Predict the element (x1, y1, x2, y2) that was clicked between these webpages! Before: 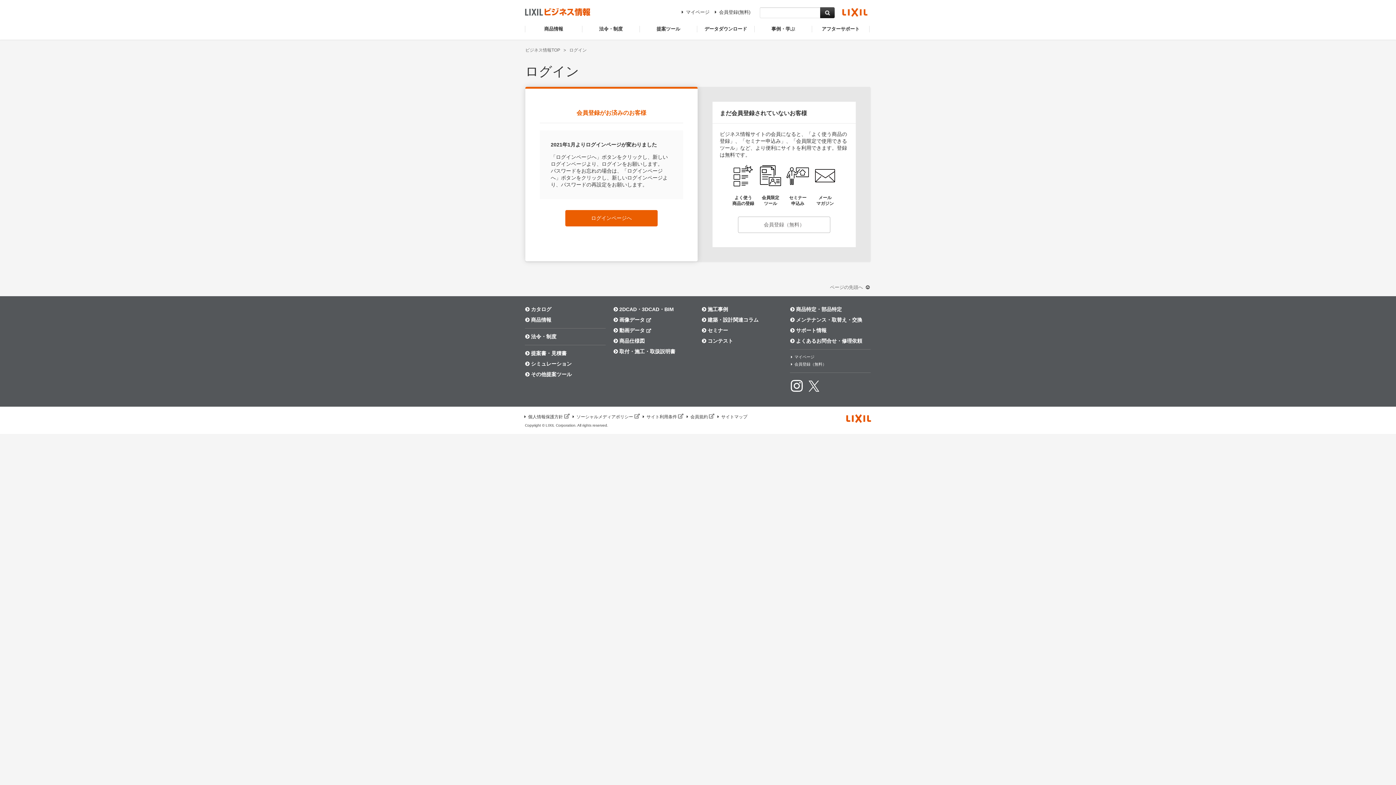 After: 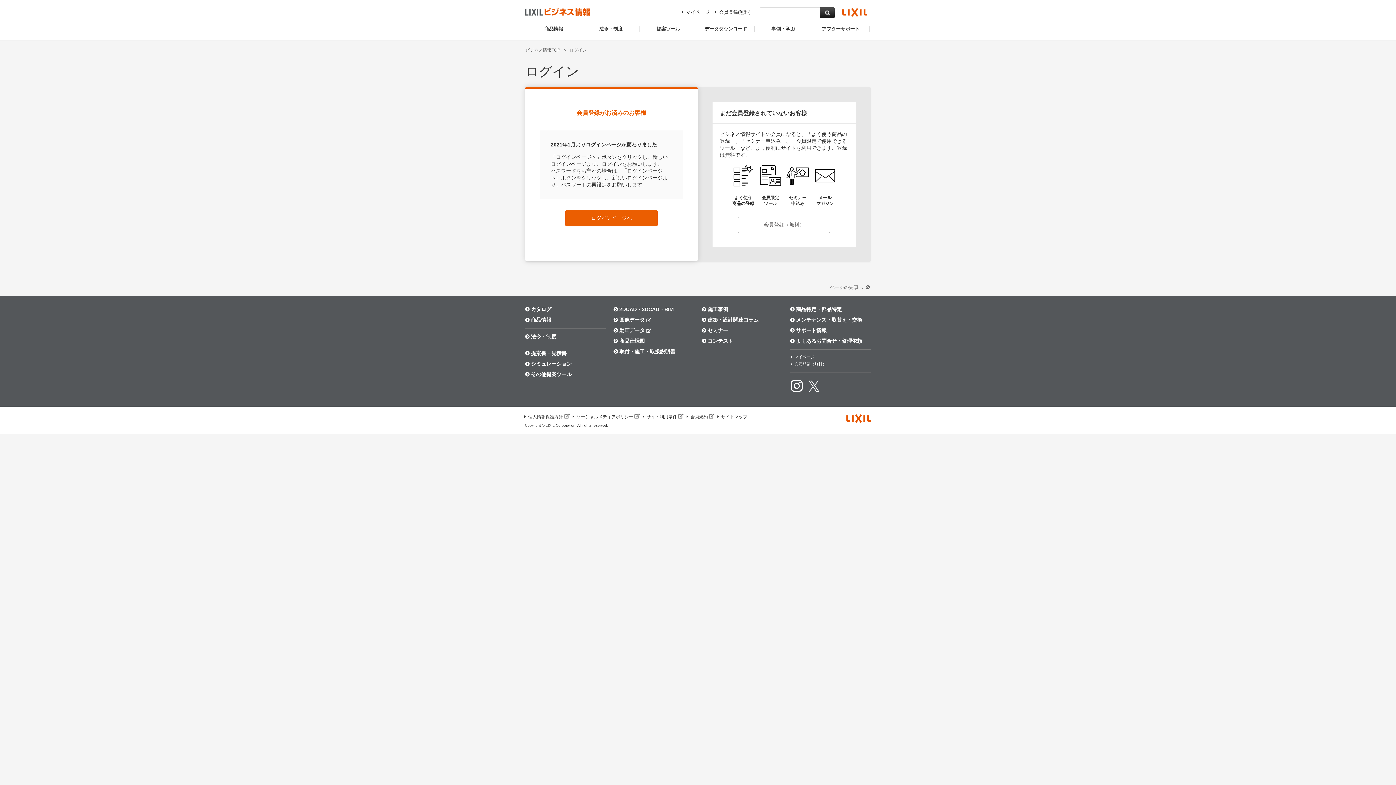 Action: label: マイページ bbox: (790, 354, 870, 359)